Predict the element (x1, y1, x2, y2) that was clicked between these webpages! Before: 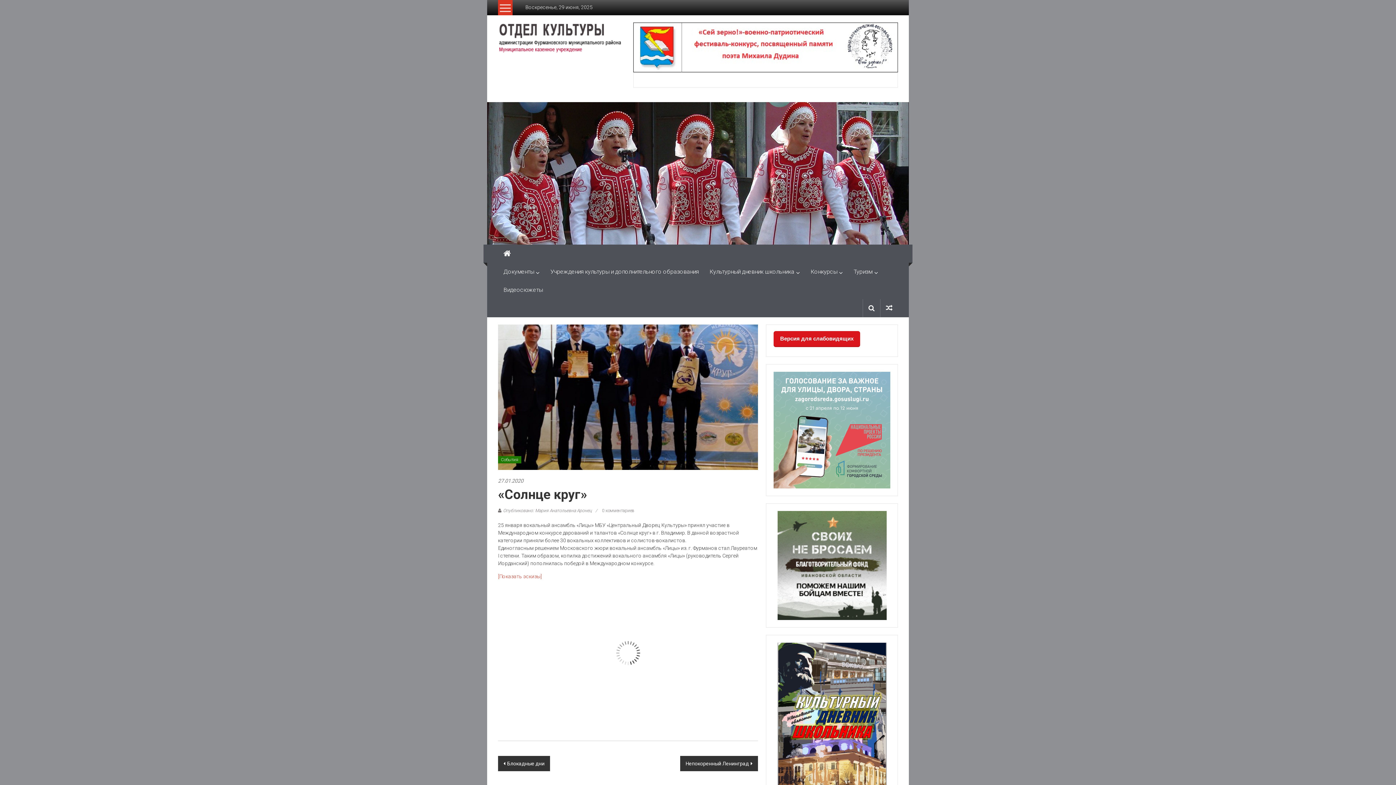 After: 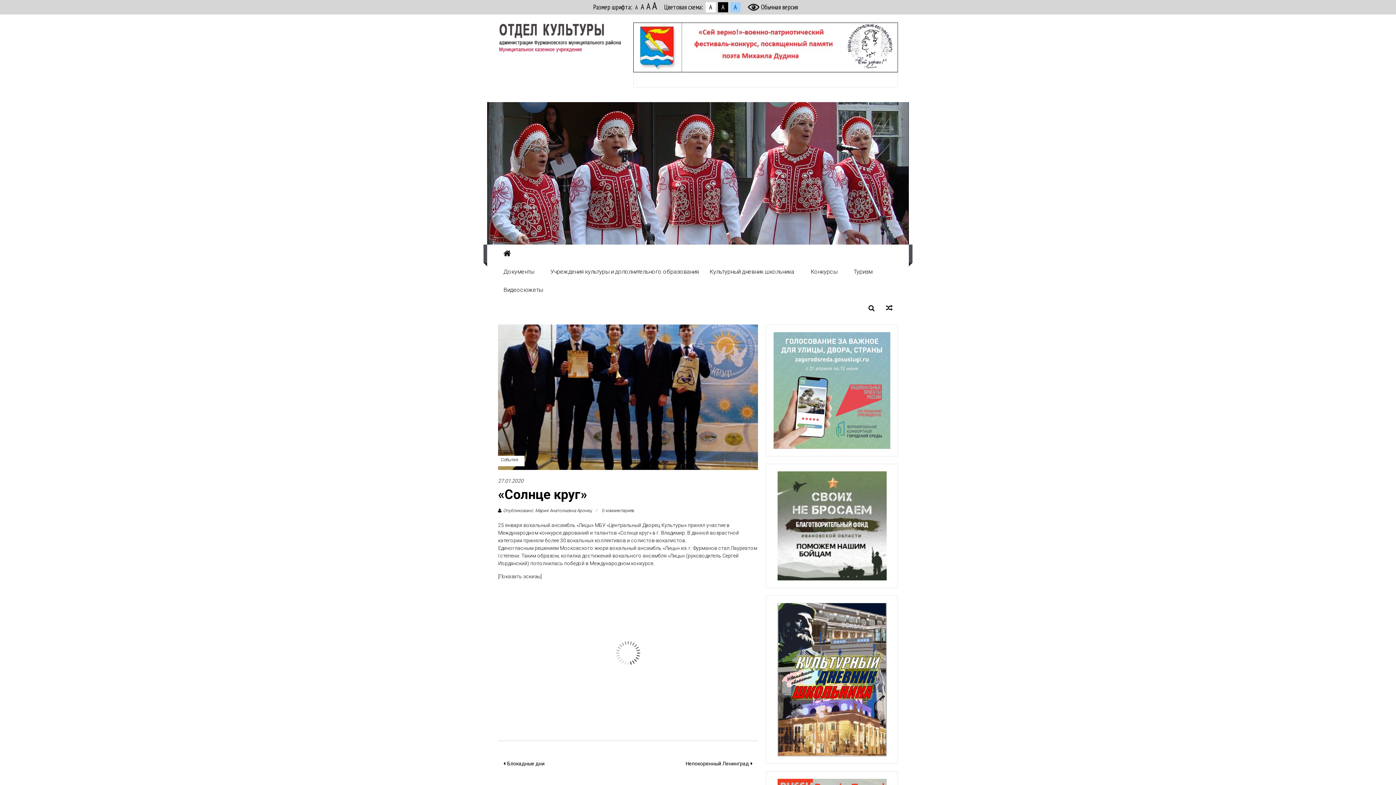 Action: bbox: (773, 331, 860, 347) label: Версия для слабовидящих